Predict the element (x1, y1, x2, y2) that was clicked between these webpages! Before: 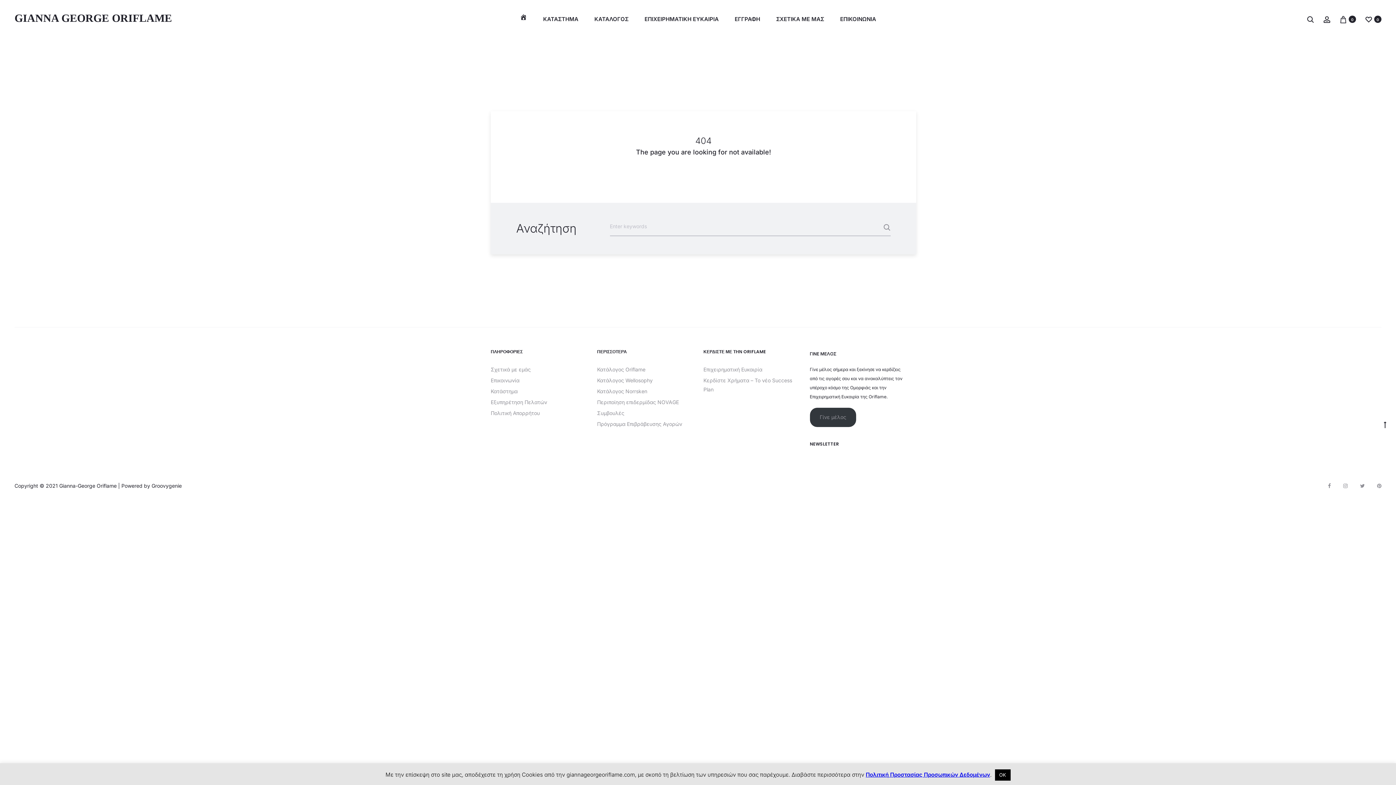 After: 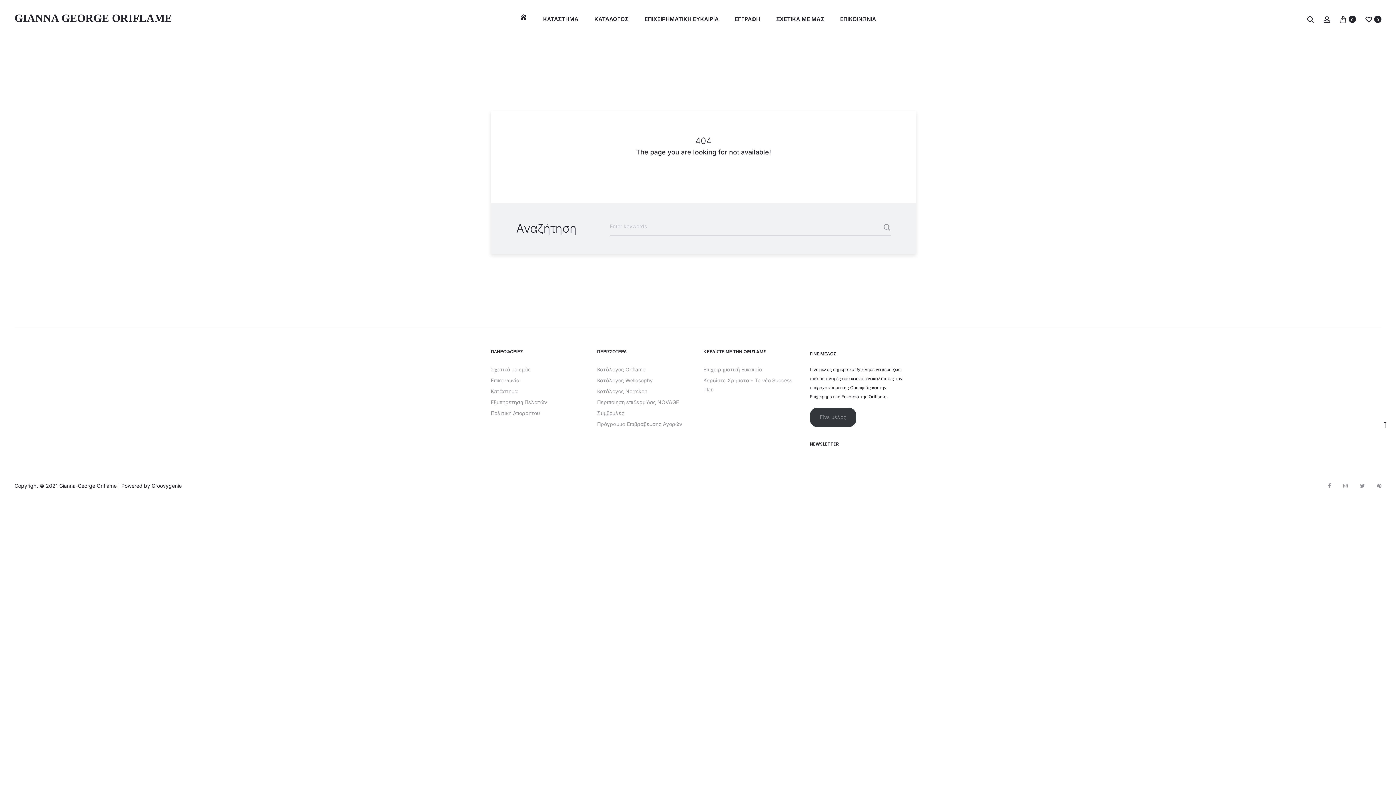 Action: label: ΟΚ bbox: (995, 769, 1010, 781)